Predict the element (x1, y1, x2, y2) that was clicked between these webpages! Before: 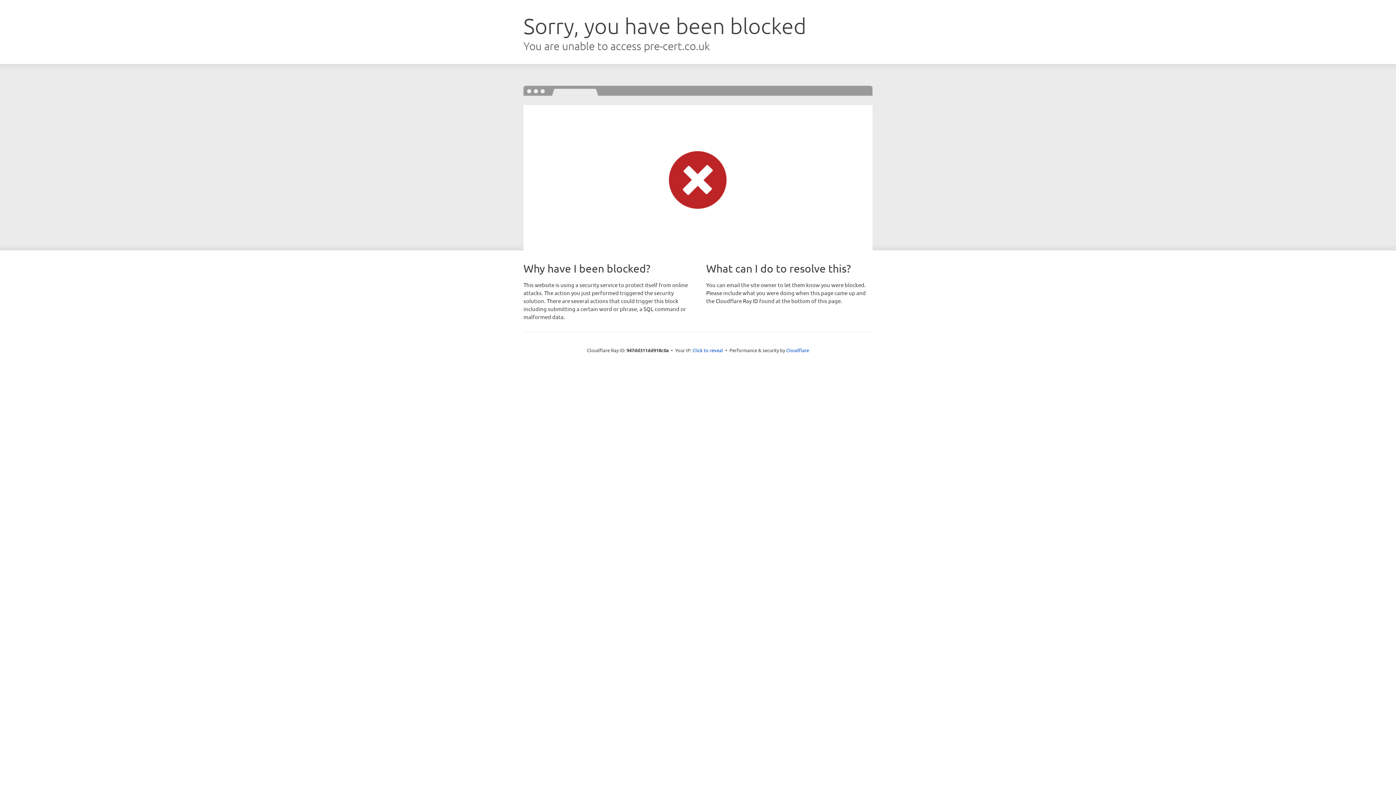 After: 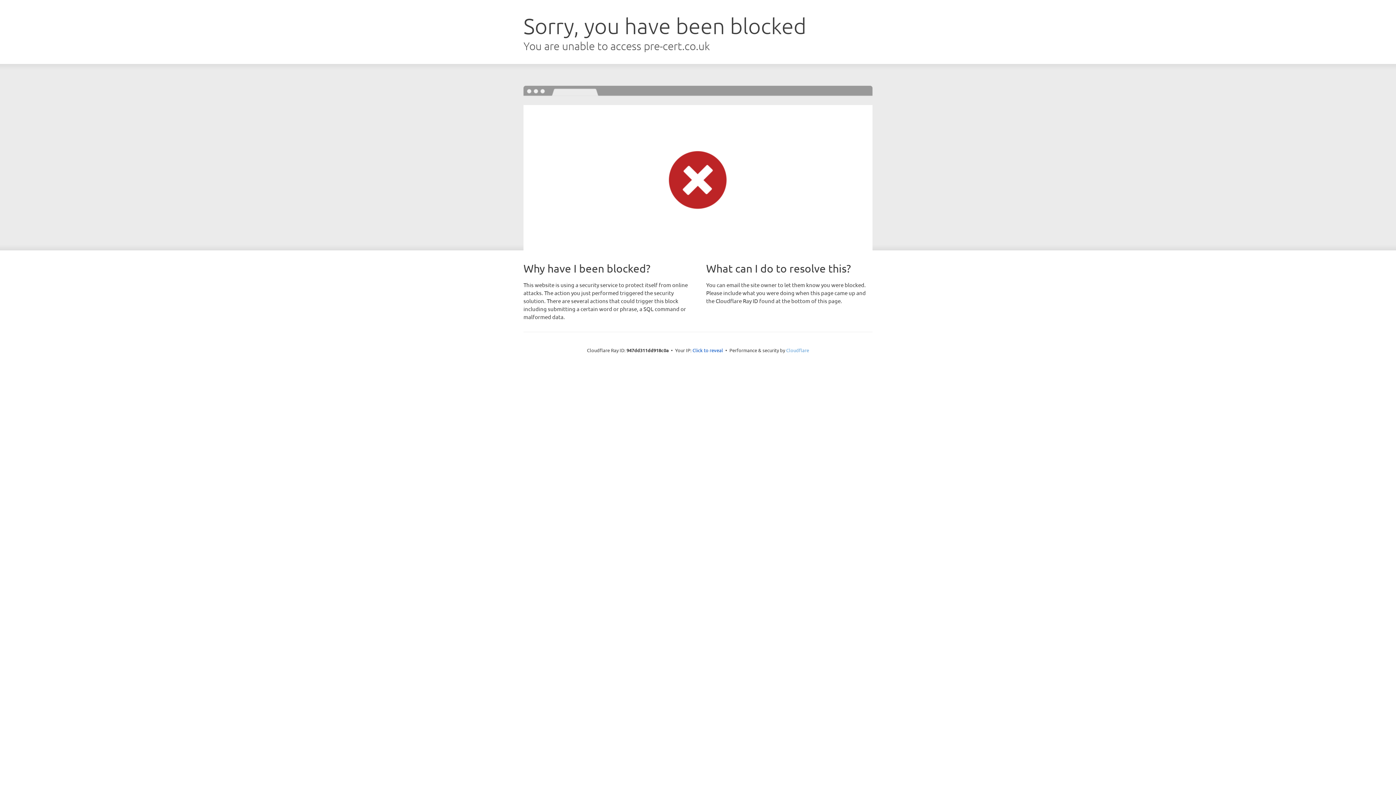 Action: label: Cloudflare bbox: (786, 347, 809, 353)